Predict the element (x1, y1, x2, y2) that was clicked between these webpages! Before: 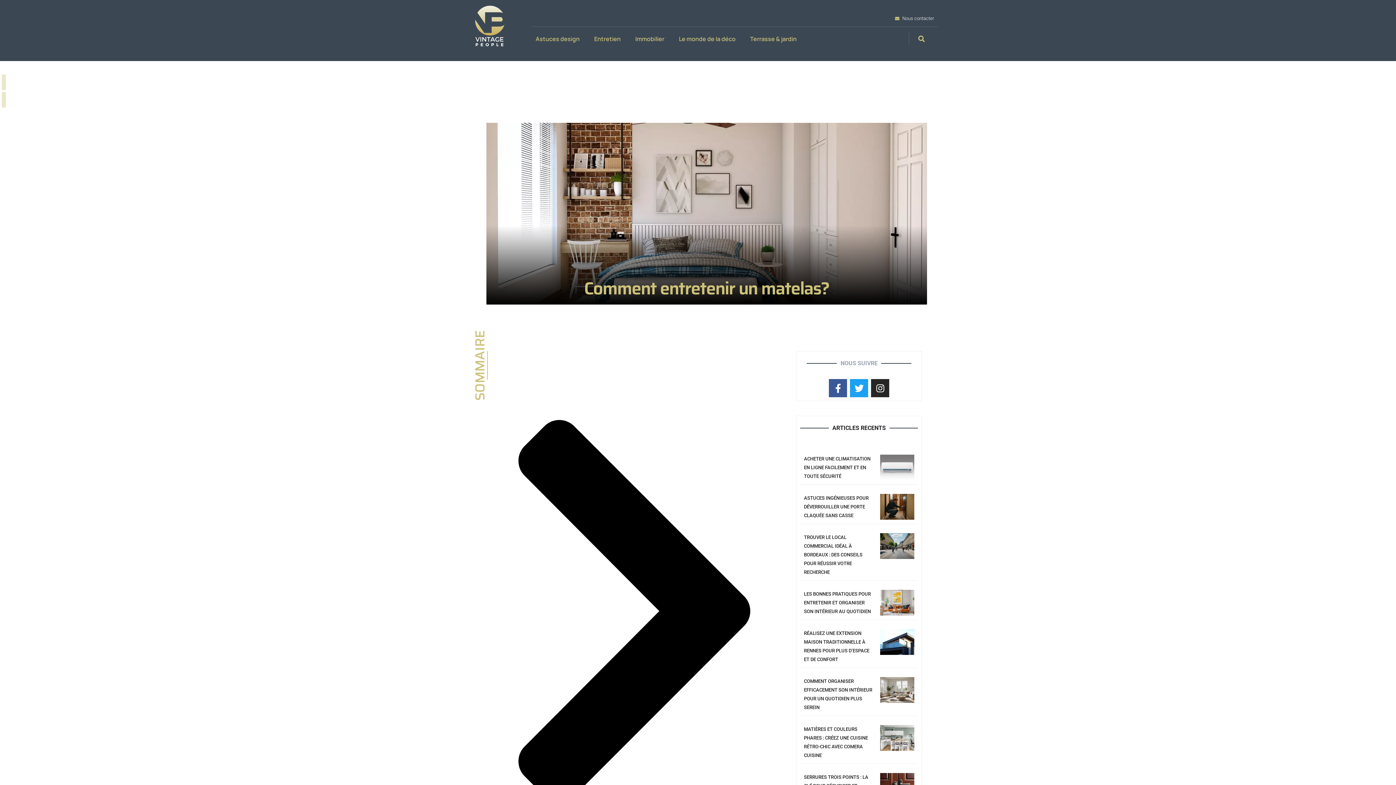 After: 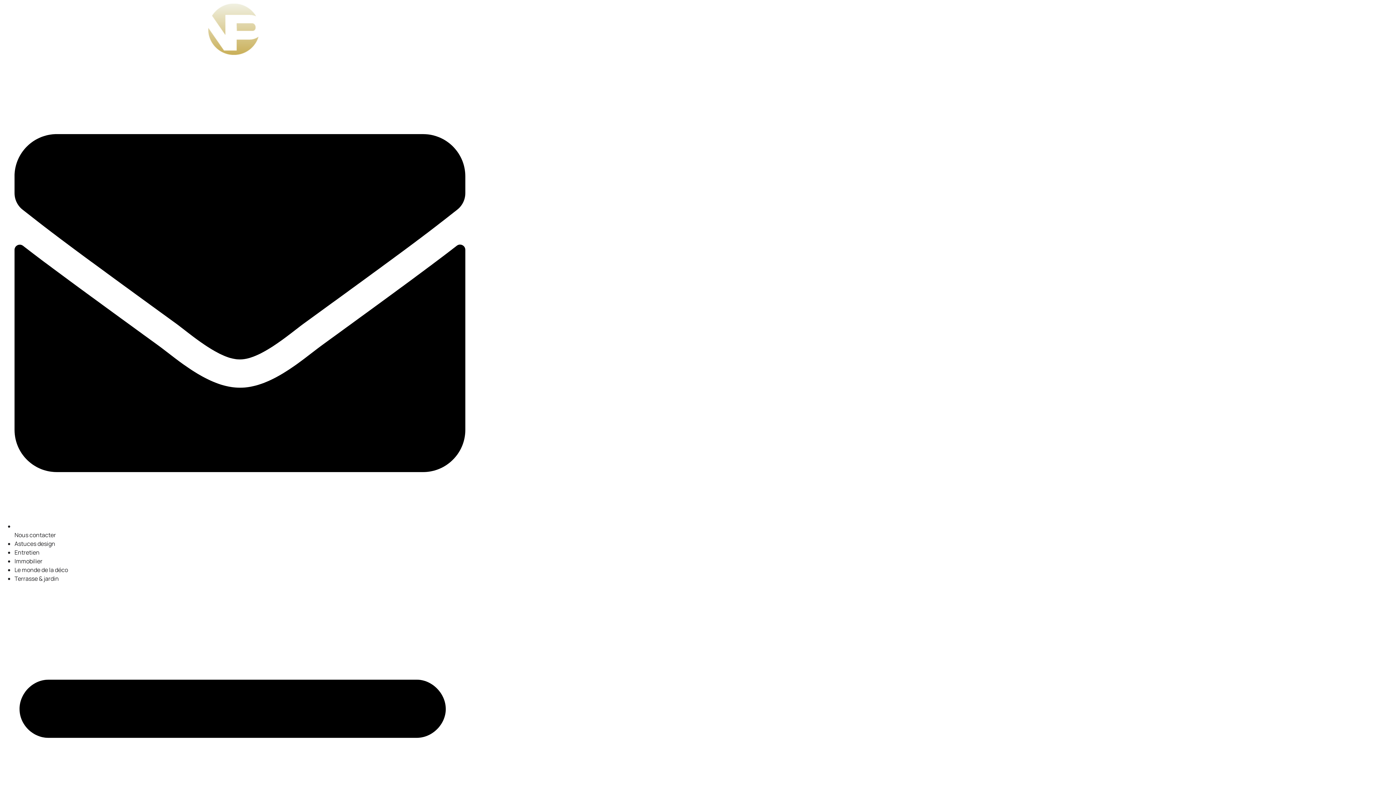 Action: bbox: (804, 591, 871, 614) label: LES BONNES PRATIQUES POUR ENTRETENIR ET ORGANISER SON INTÉRIEUR AU QUOTIDIEN